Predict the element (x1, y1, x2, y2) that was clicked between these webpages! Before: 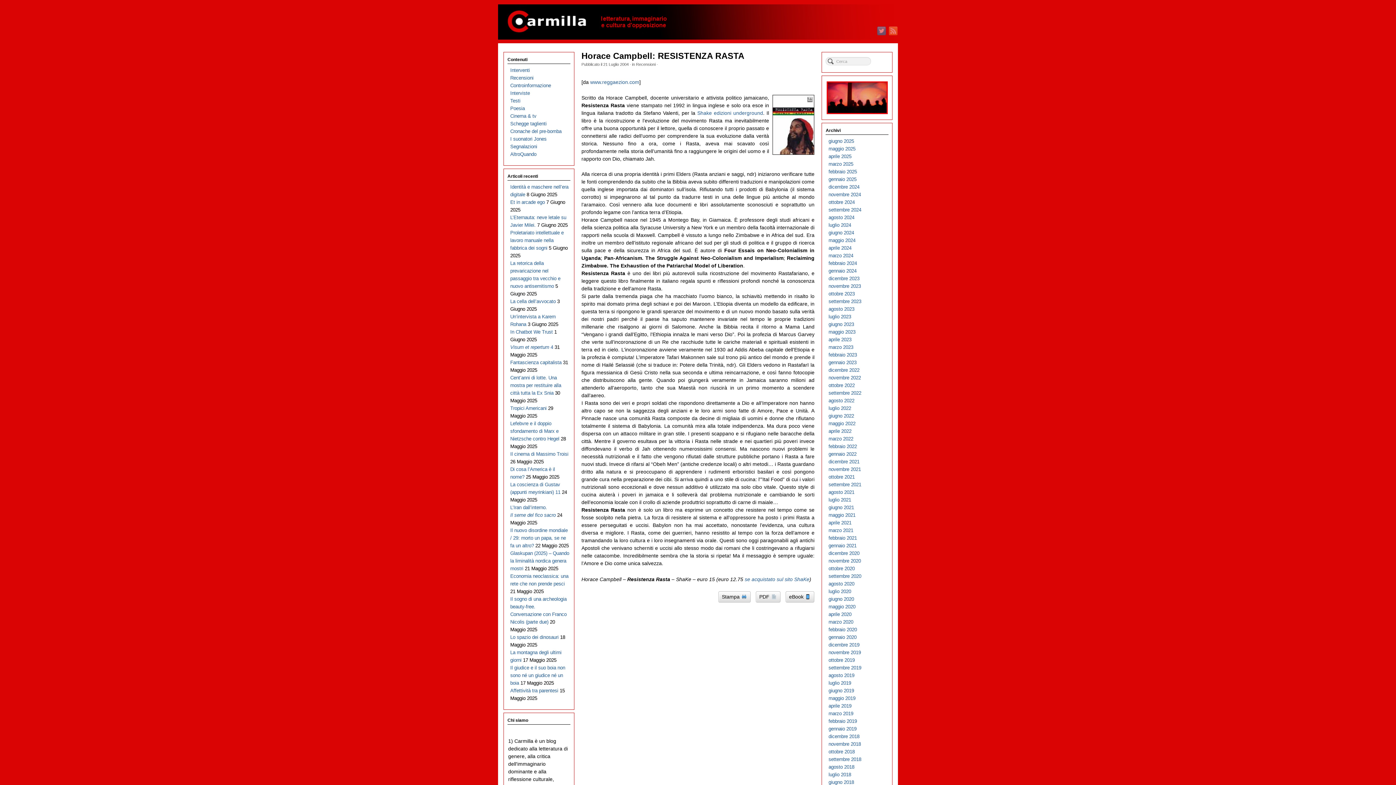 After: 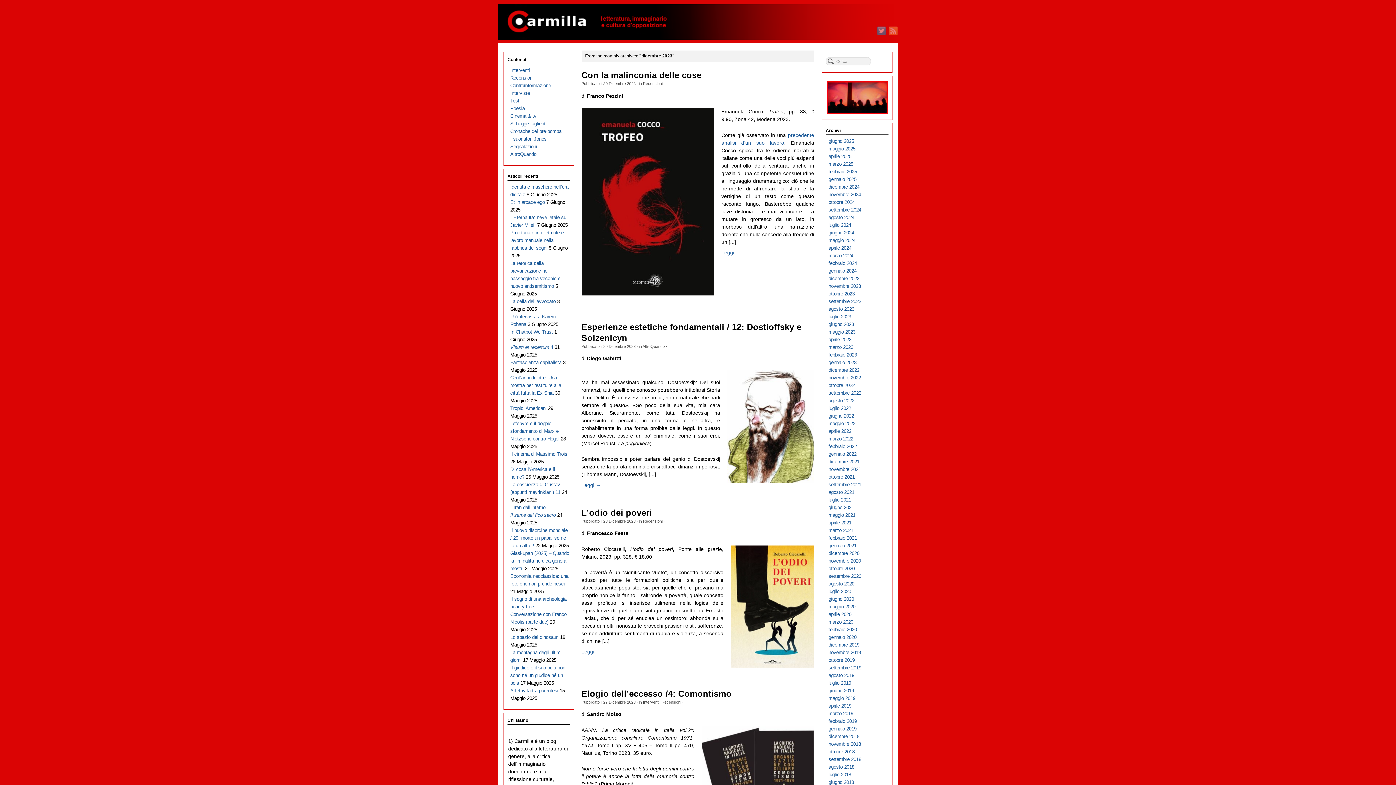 Action: bbox: (828, 276, 859, 281) label: dicembre 2023